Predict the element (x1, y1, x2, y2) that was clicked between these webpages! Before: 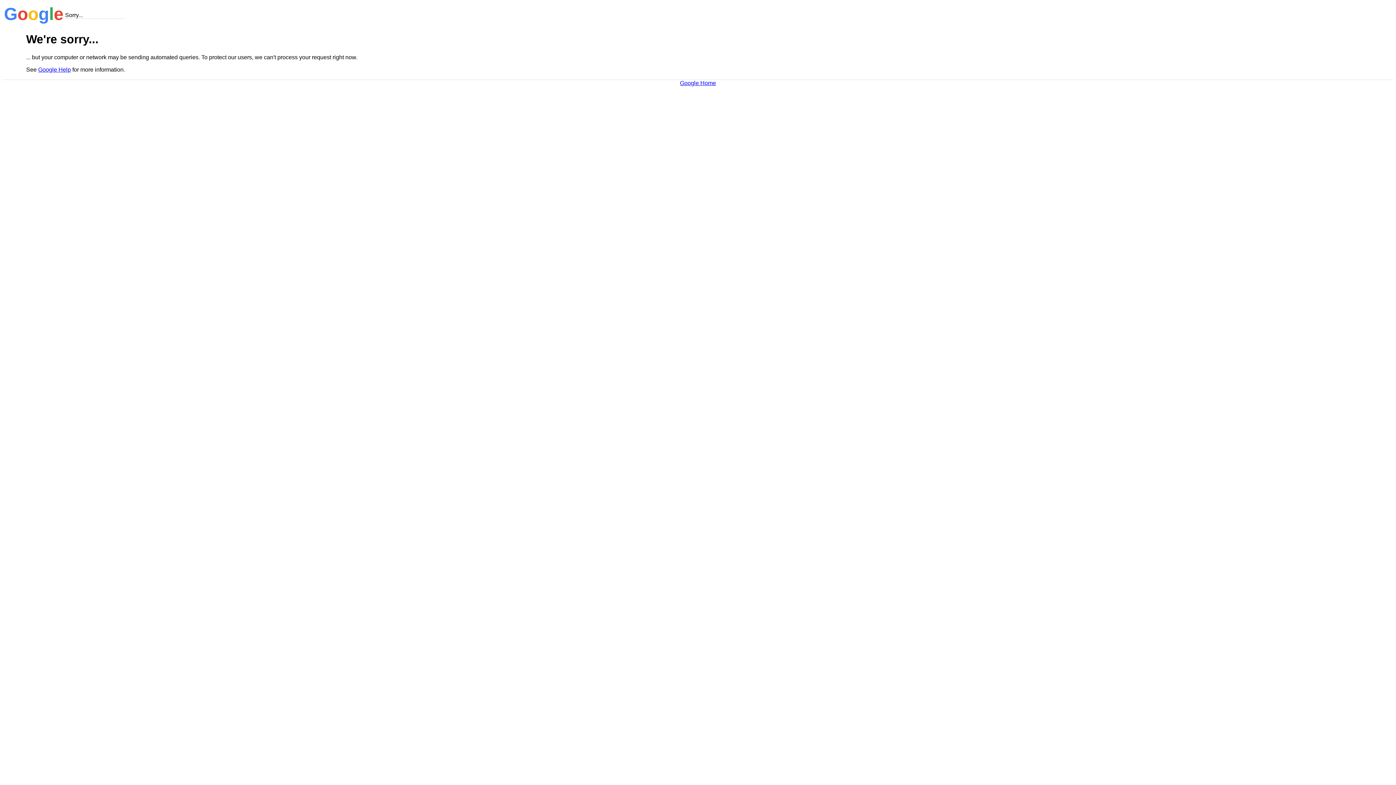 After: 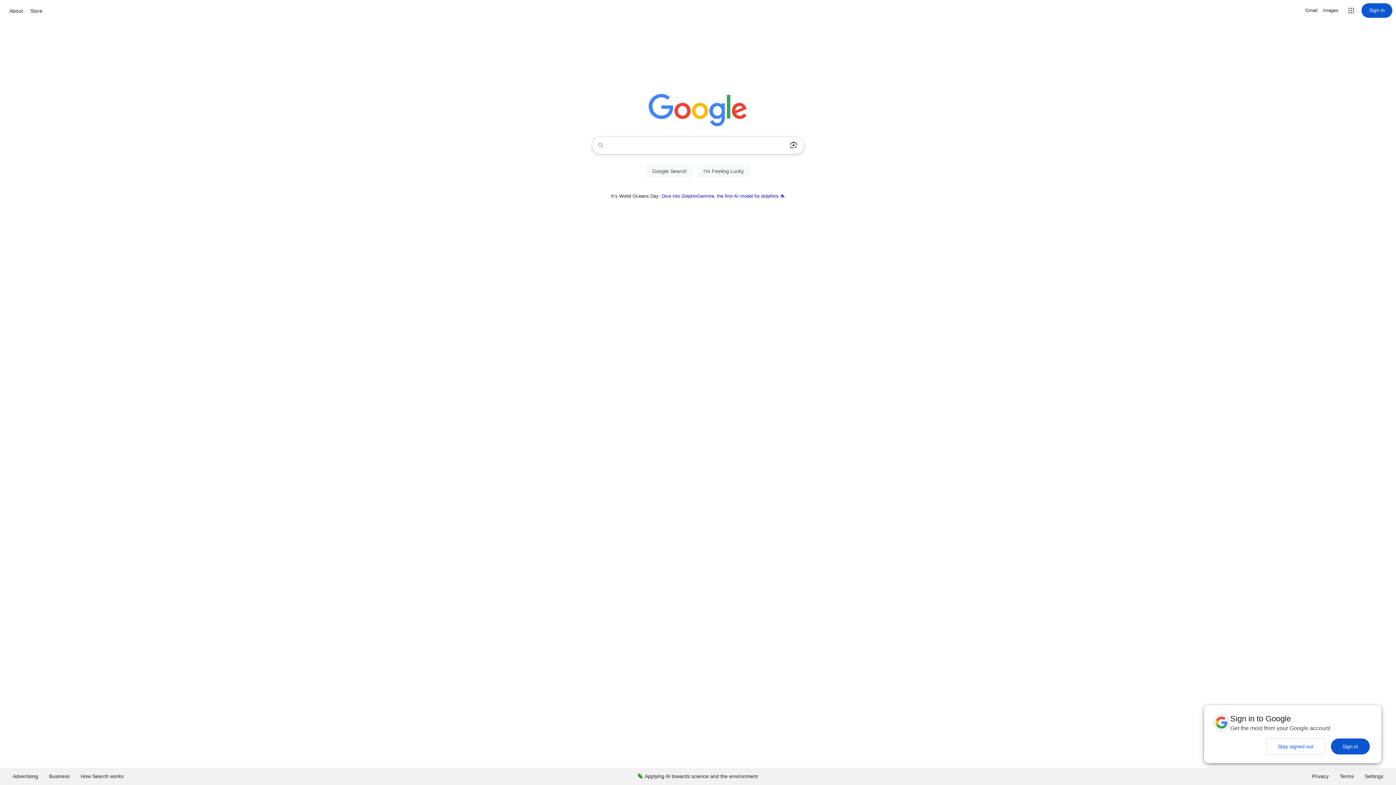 Action: bbox: (680, 79, 716, 86) label: Google Home